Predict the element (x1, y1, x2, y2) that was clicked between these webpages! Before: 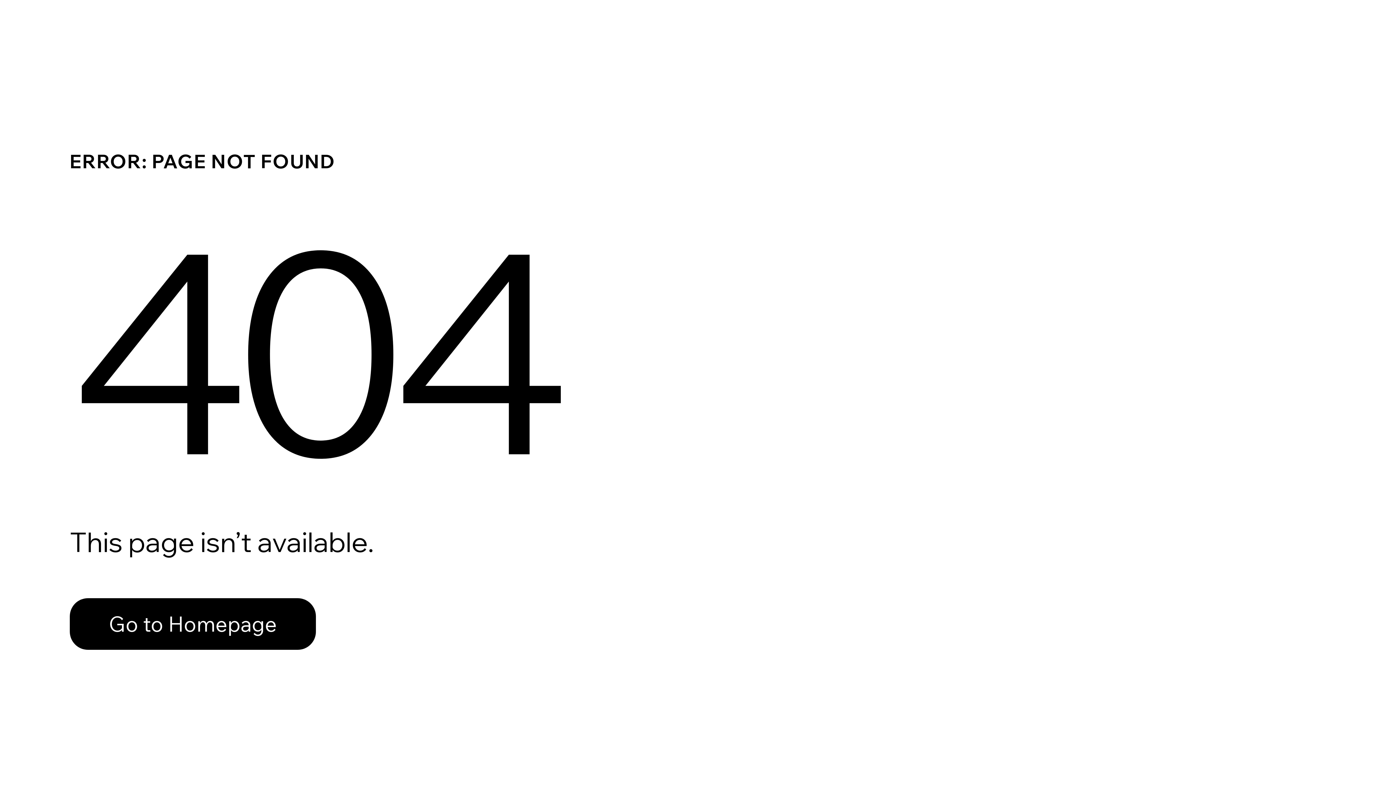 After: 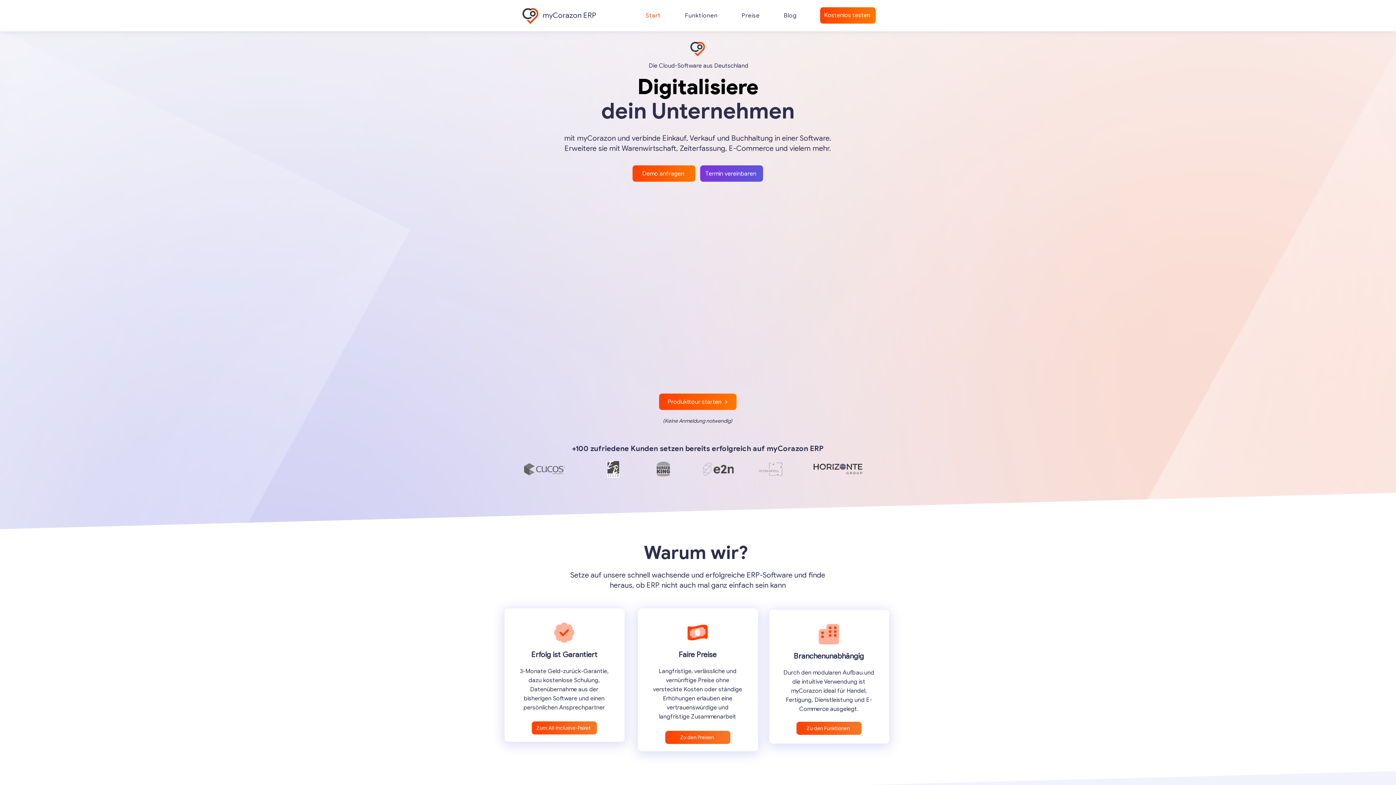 Action: label: Go to Homepage bbox: (69, 582, 768, 659)